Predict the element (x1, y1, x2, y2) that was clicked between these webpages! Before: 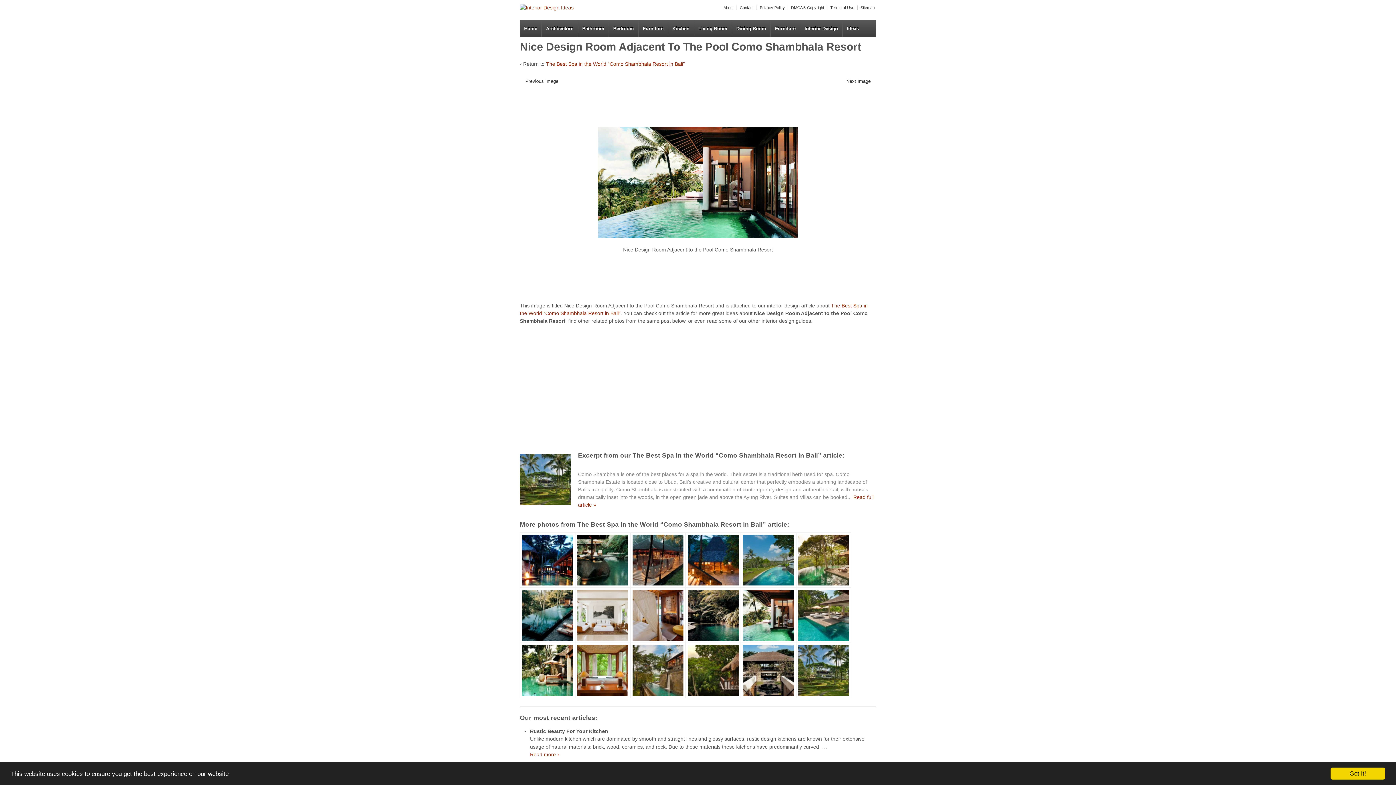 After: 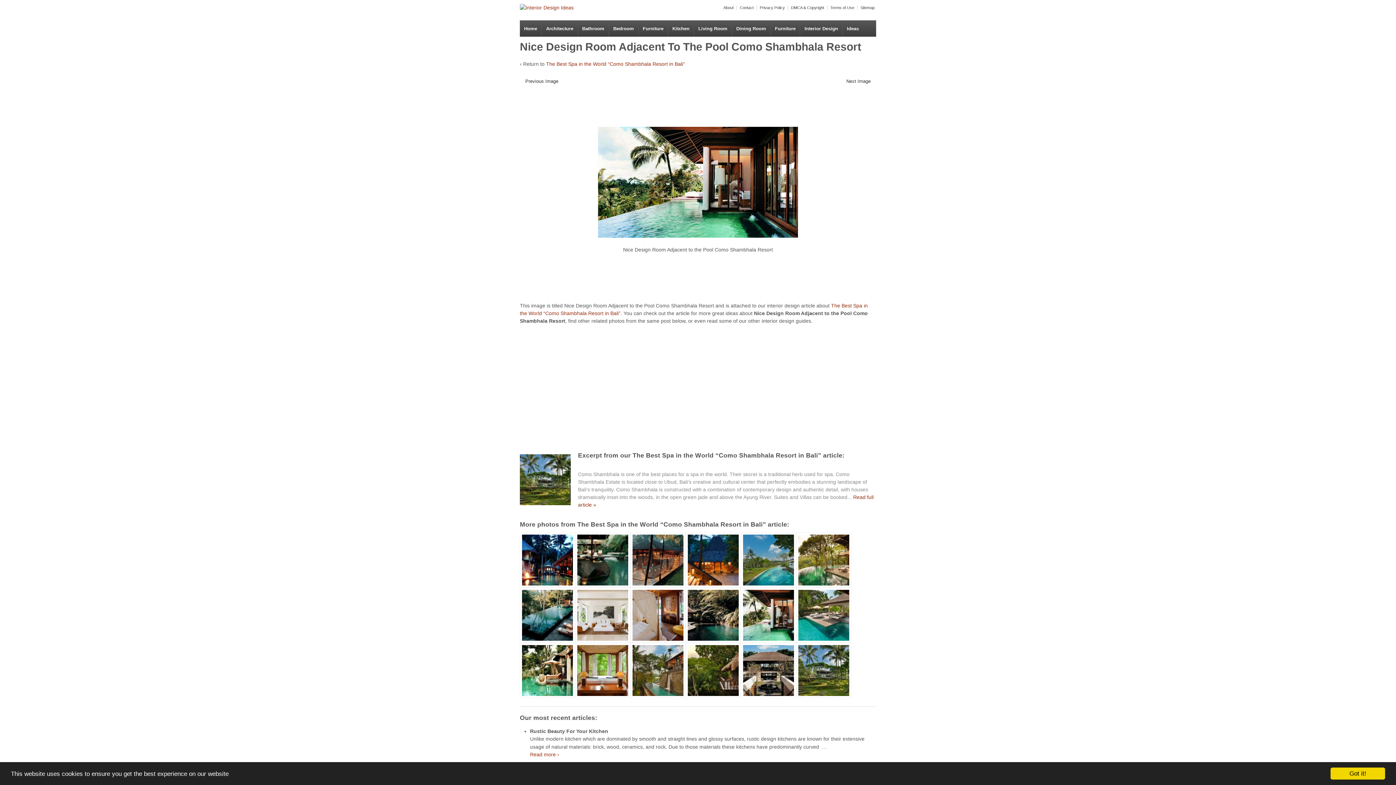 Action: bbox: (741, 612, 796, 618)